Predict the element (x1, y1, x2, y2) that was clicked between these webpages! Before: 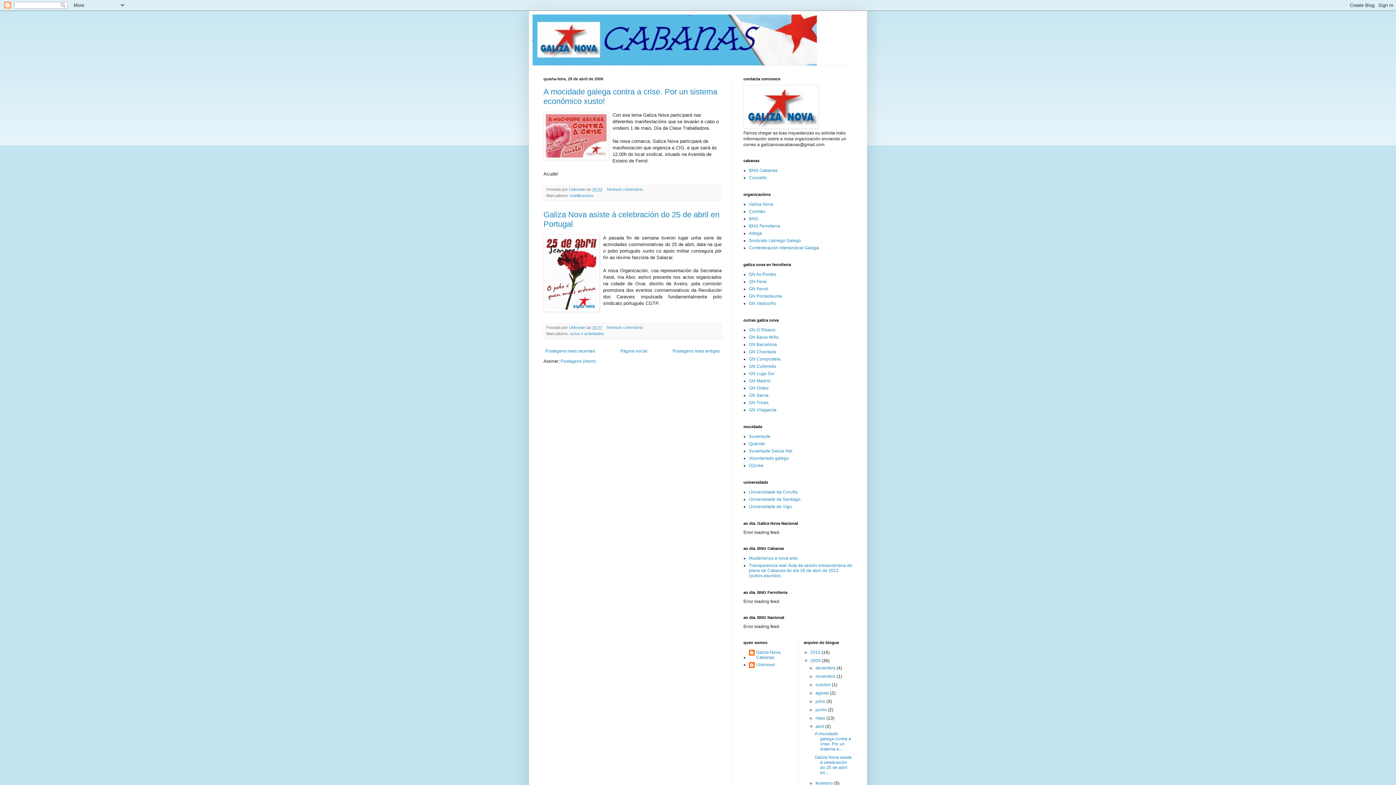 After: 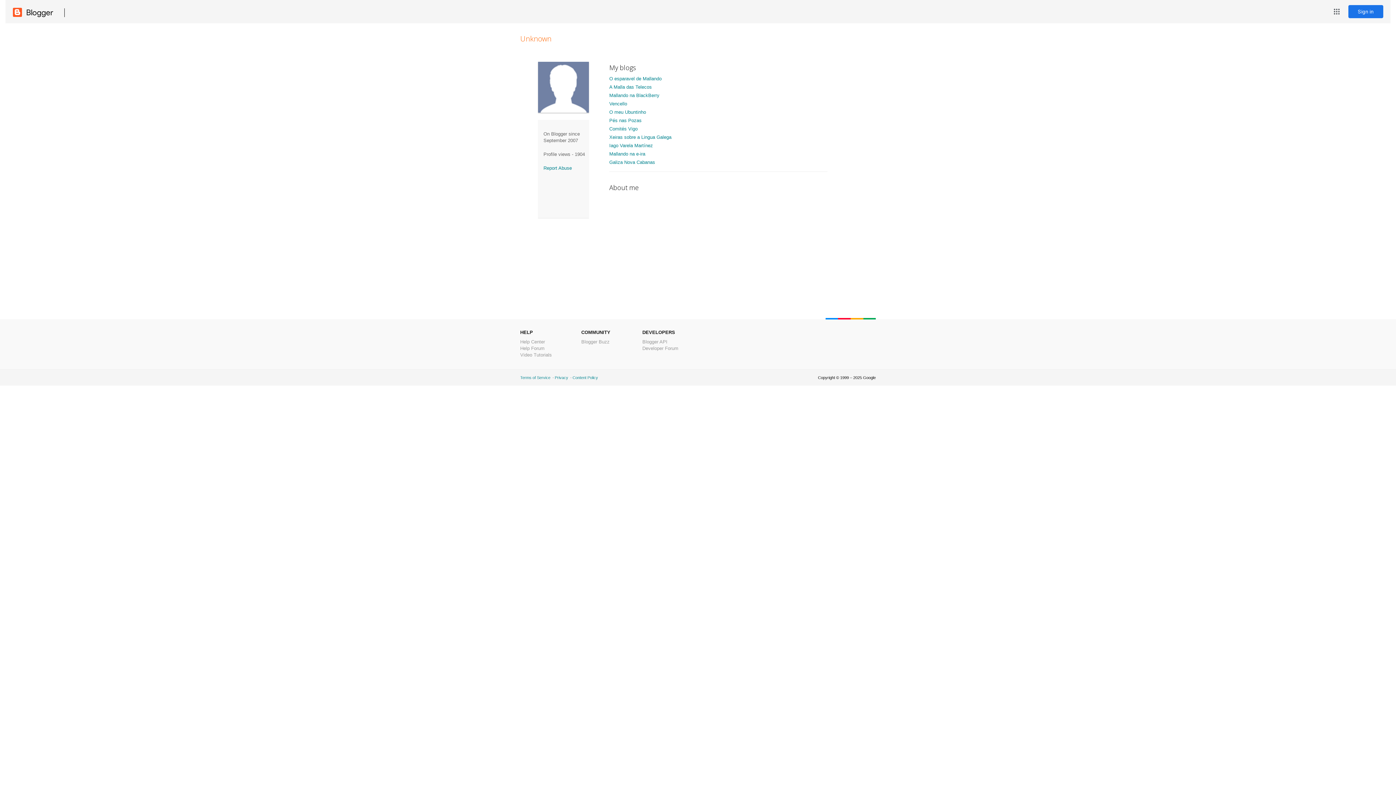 Action: bbox: (569, 187, 586, 191) label: Unknown 